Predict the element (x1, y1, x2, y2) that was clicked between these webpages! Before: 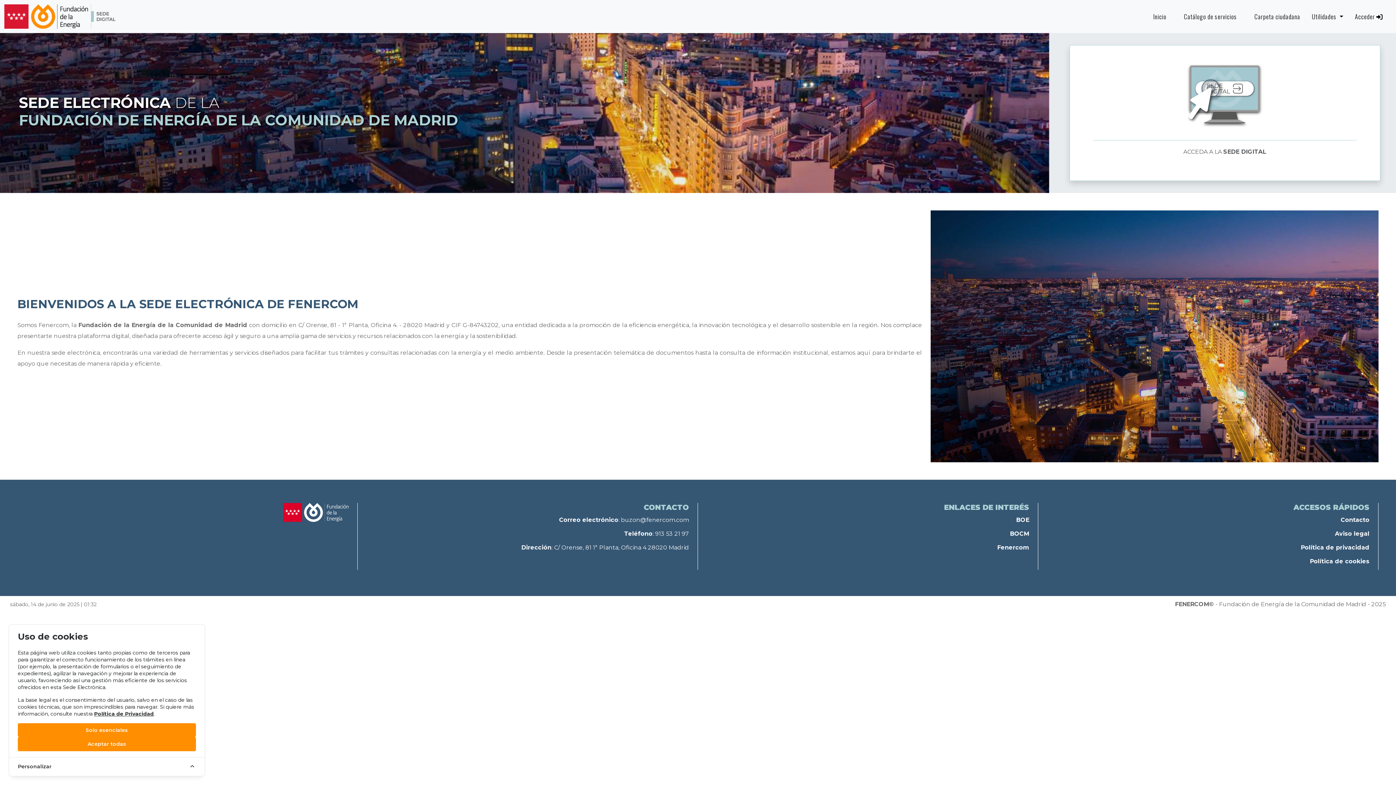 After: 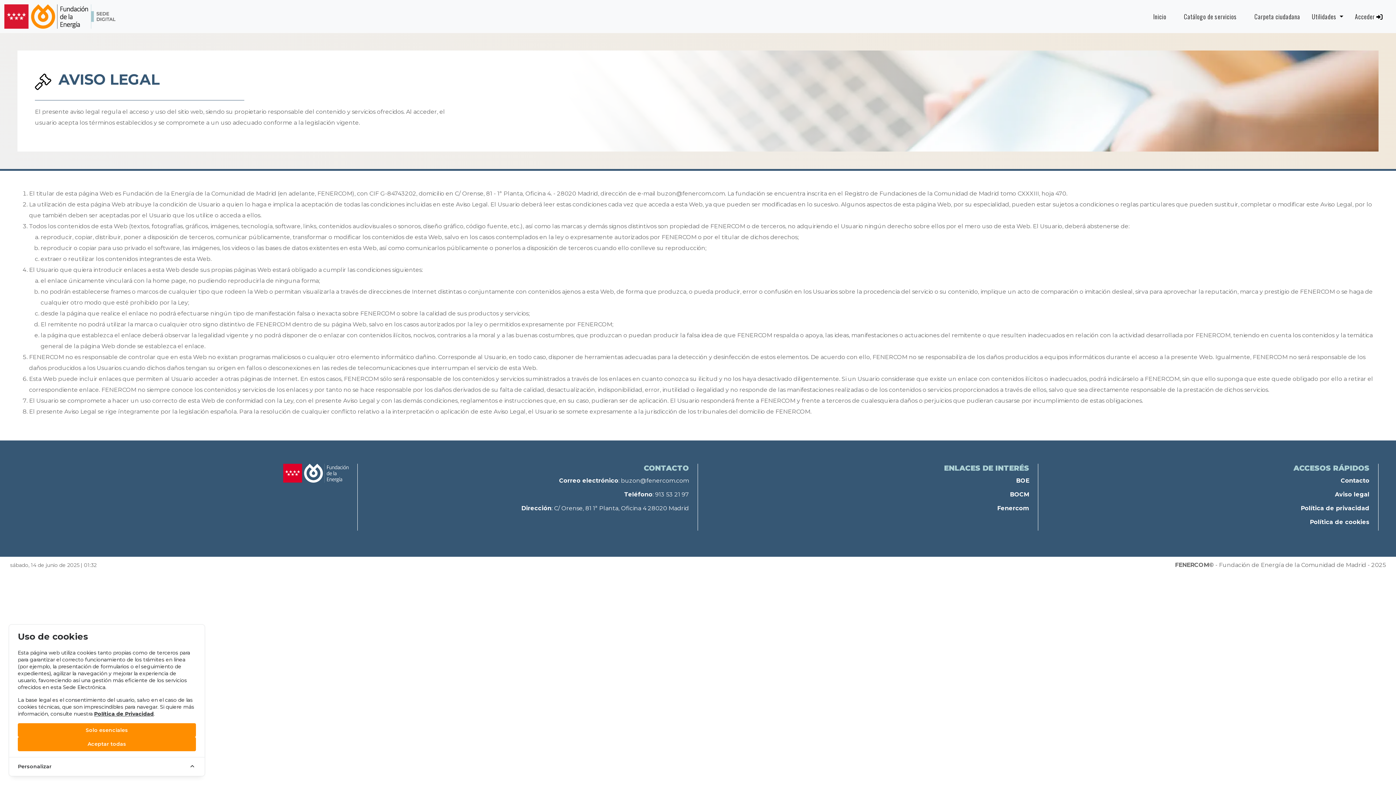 Action: label: Aviso legal bbox: (1042, 528, 1369, 539)